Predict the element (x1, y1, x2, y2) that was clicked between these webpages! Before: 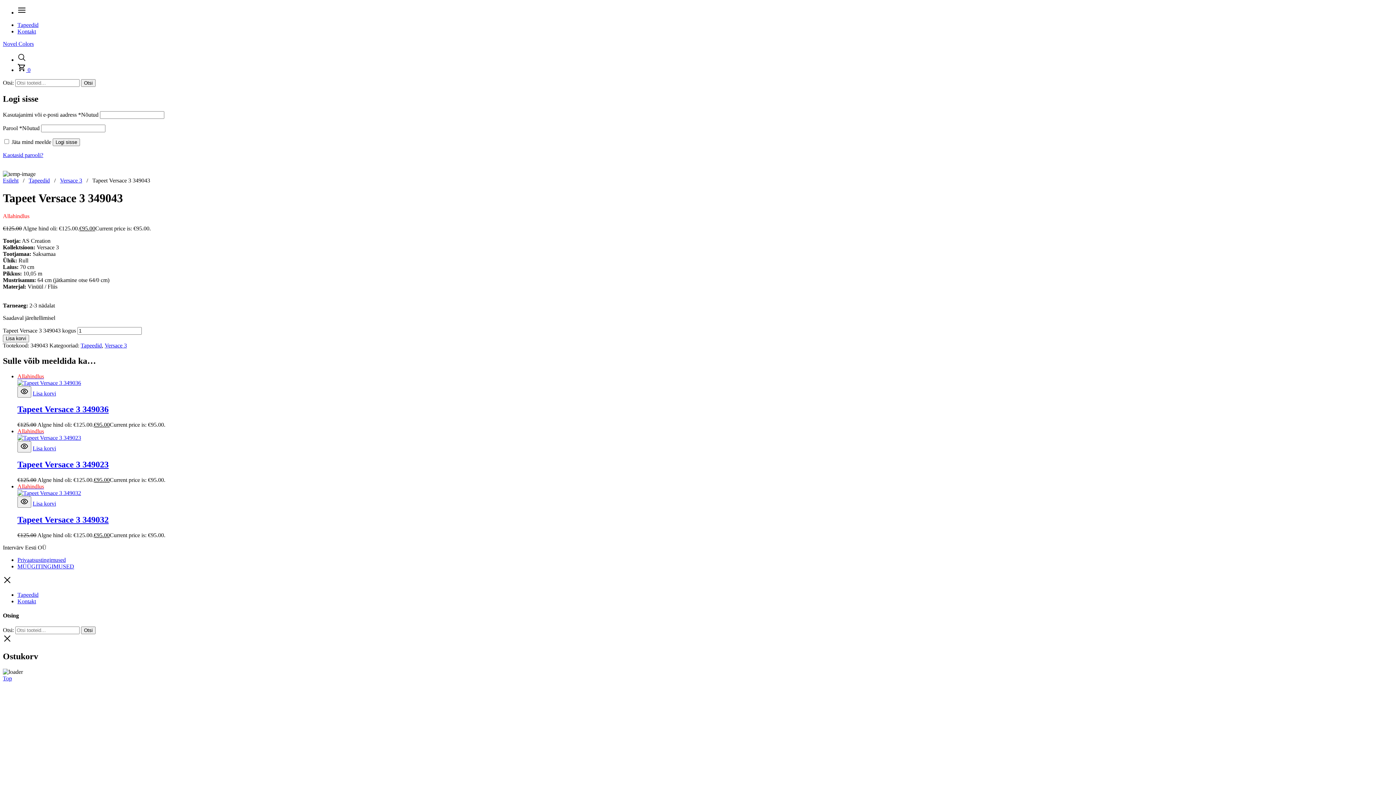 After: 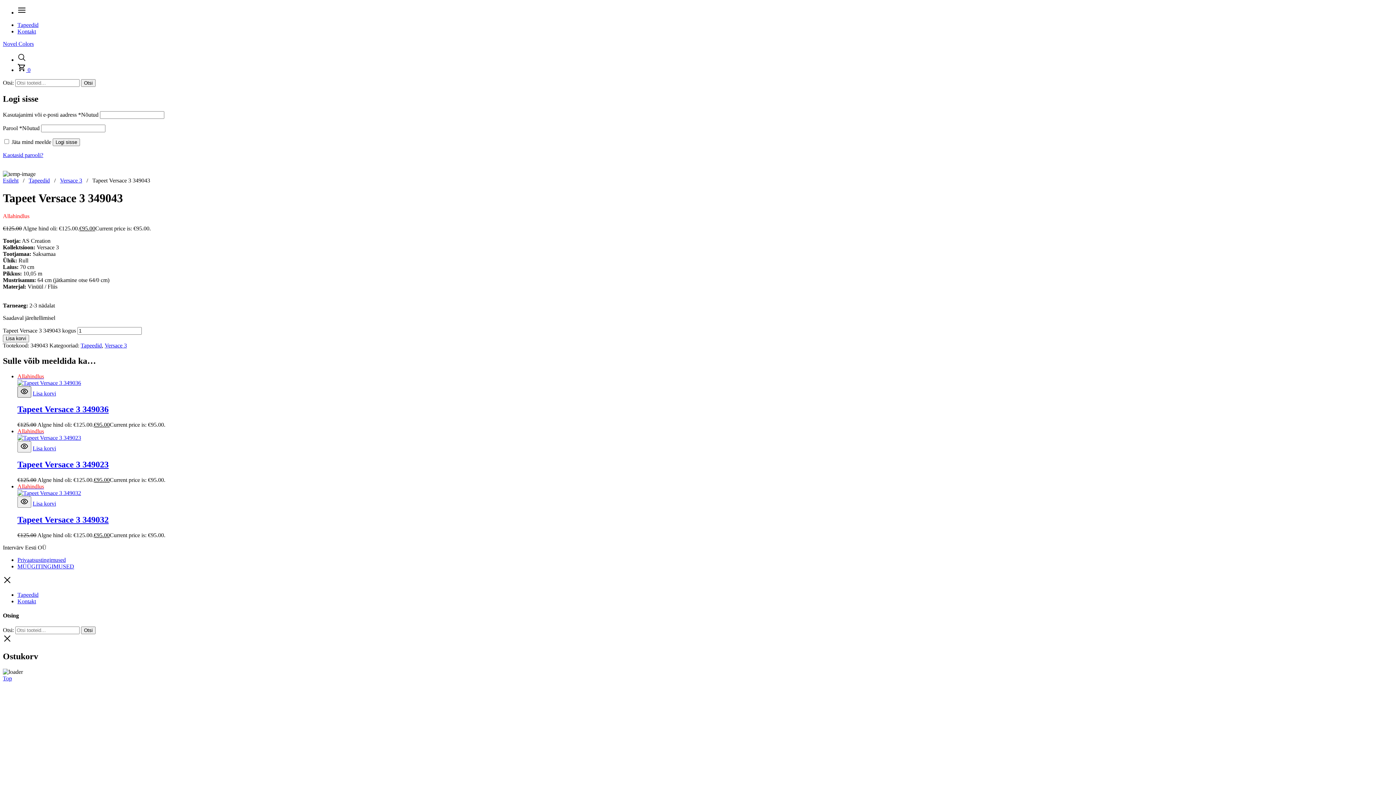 Action: bbox: (17, 386, 31, 397)